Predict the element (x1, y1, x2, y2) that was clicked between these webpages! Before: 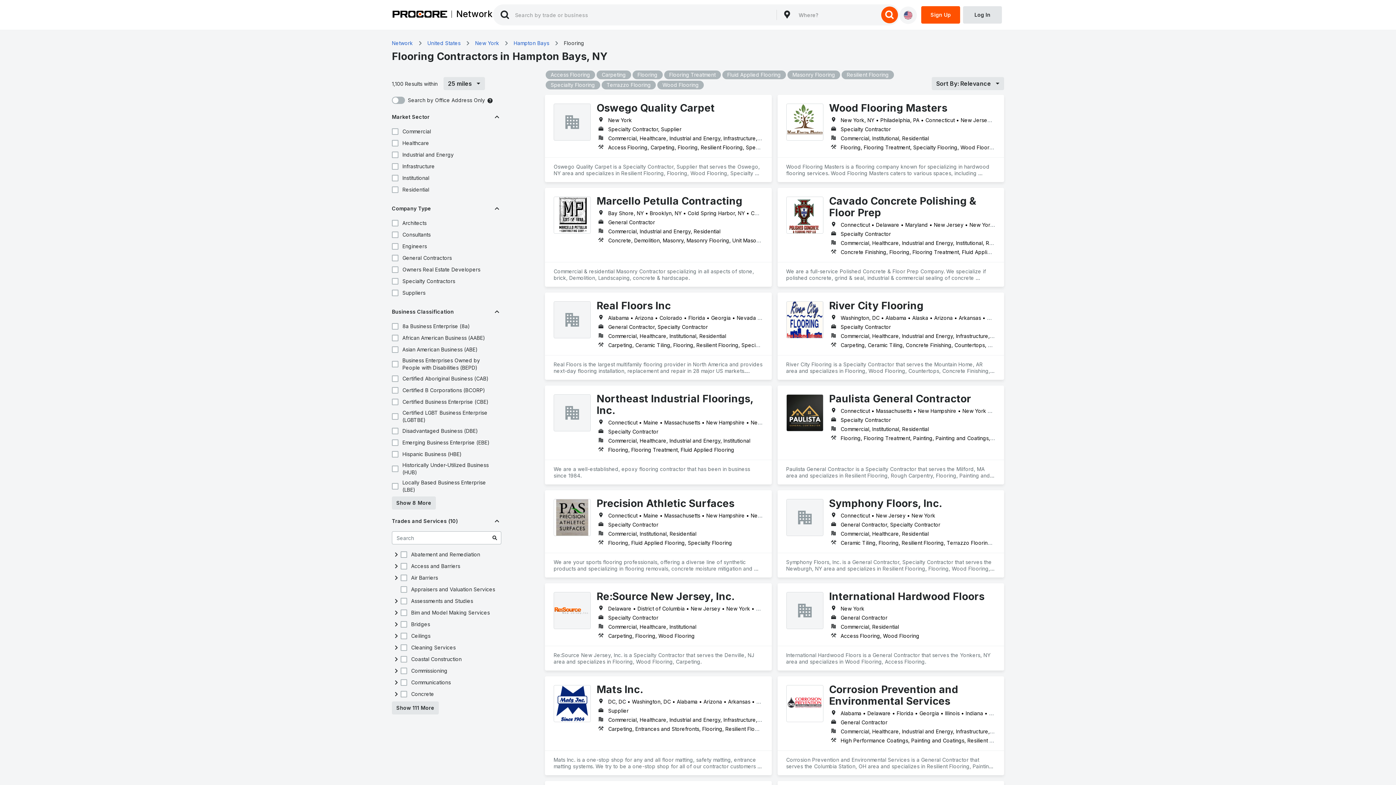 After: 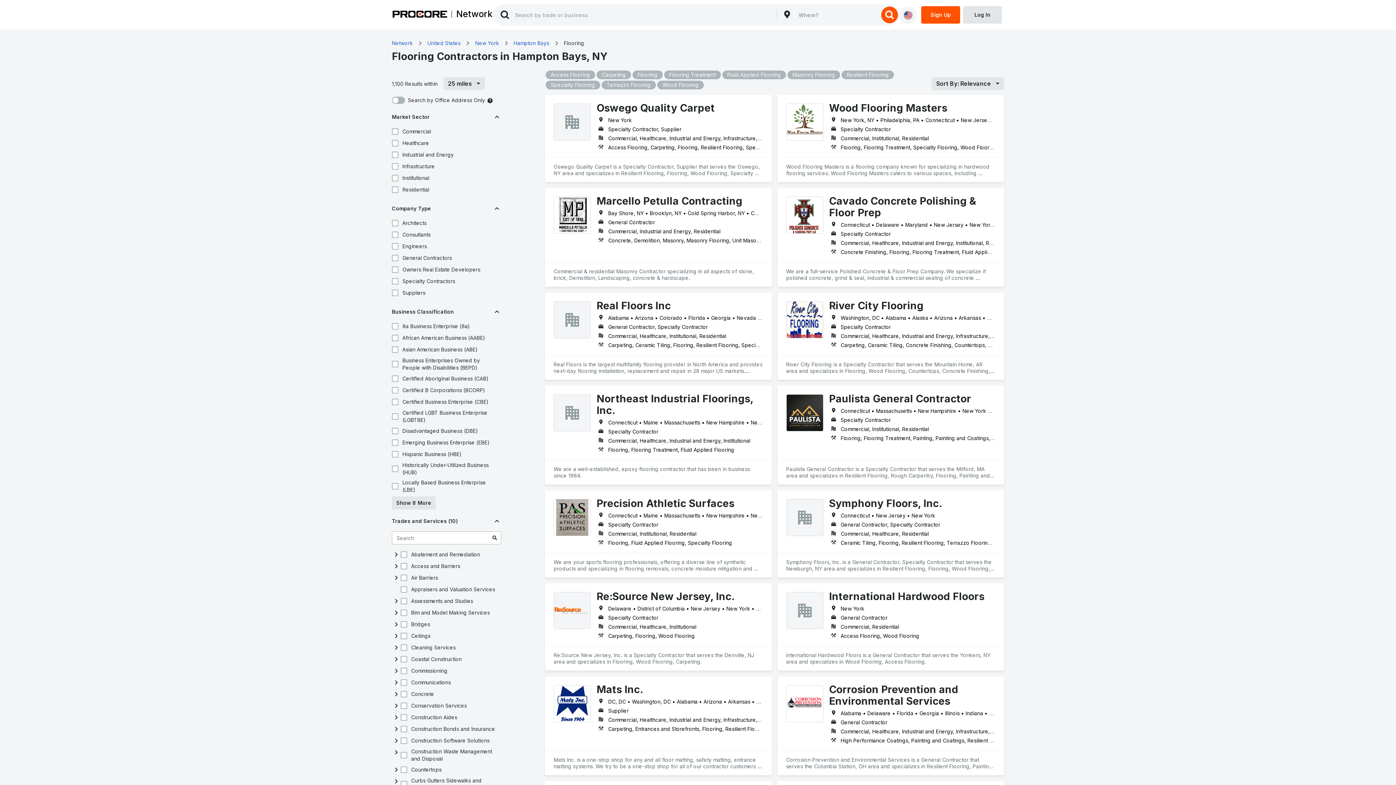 Action: label: Show 111 More bbox: (392, 701, 438, 714)